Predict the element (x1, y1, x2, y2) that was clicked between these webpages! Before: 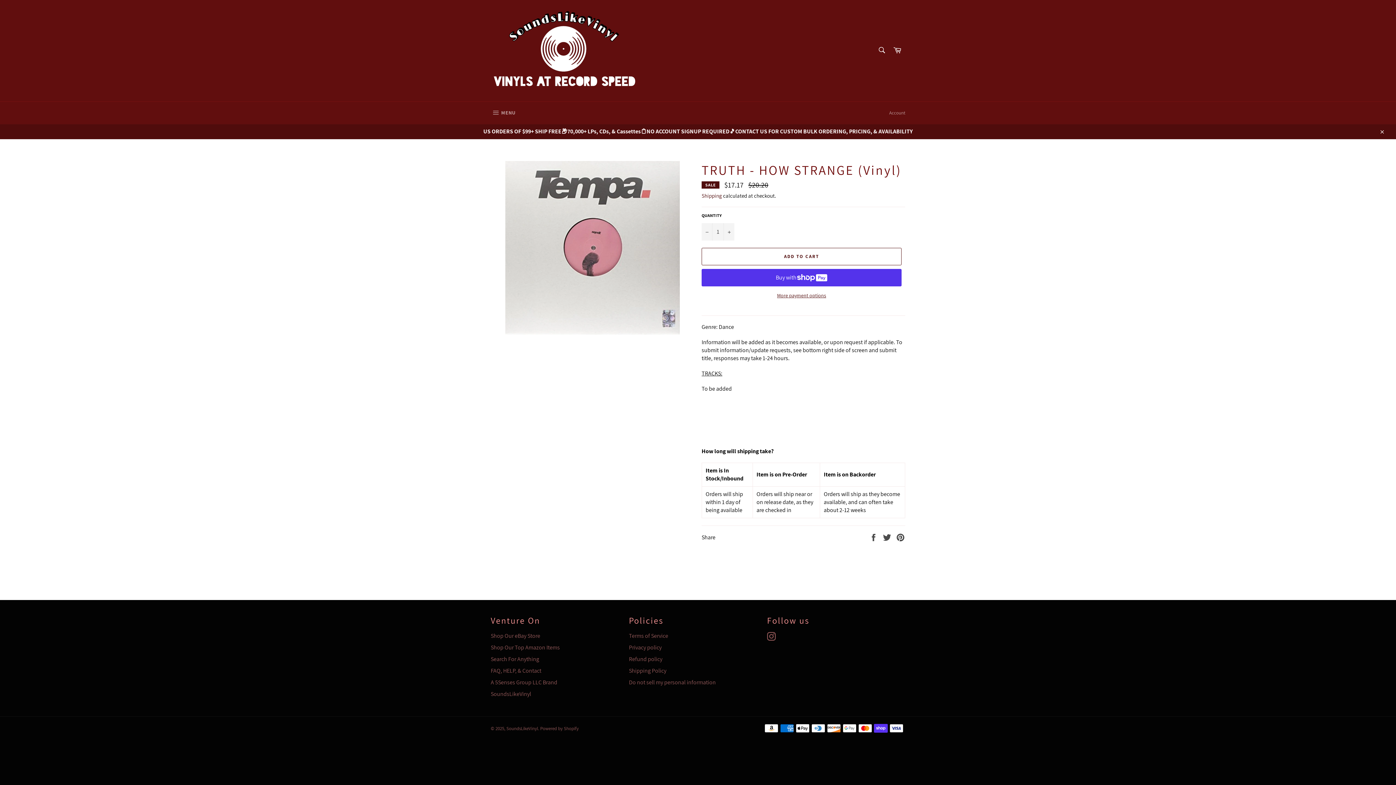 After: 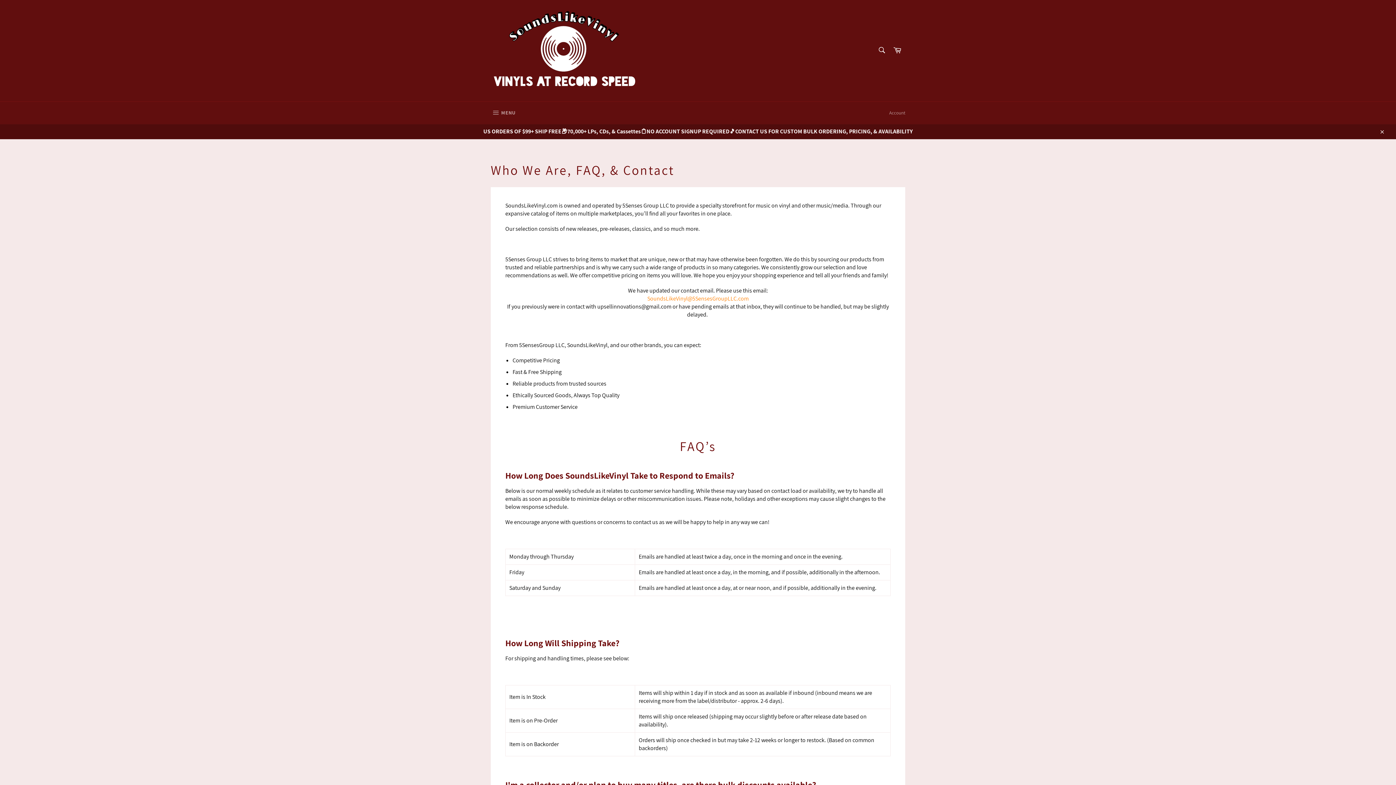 Action: bbox: (490, 690, 531, 698) label: SoundsLikeVinyl